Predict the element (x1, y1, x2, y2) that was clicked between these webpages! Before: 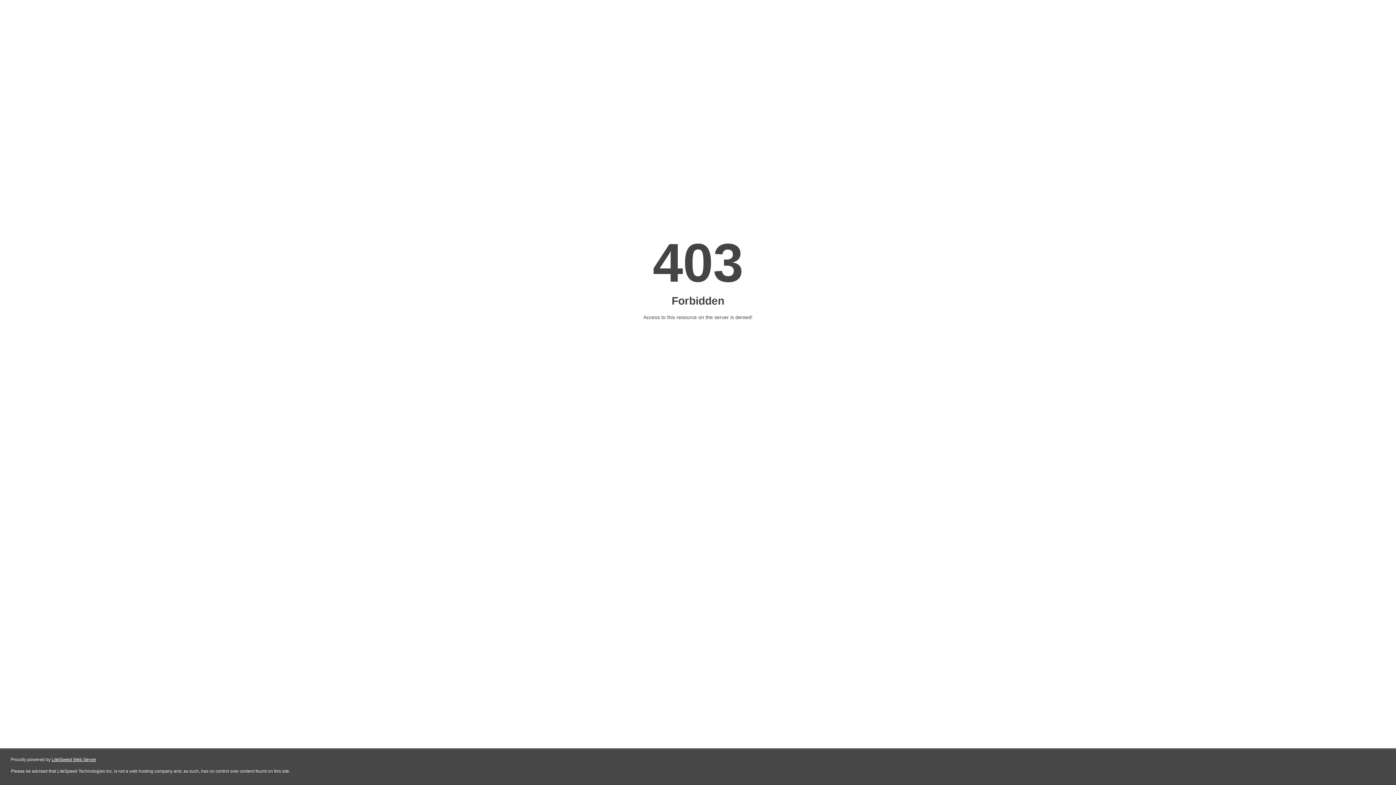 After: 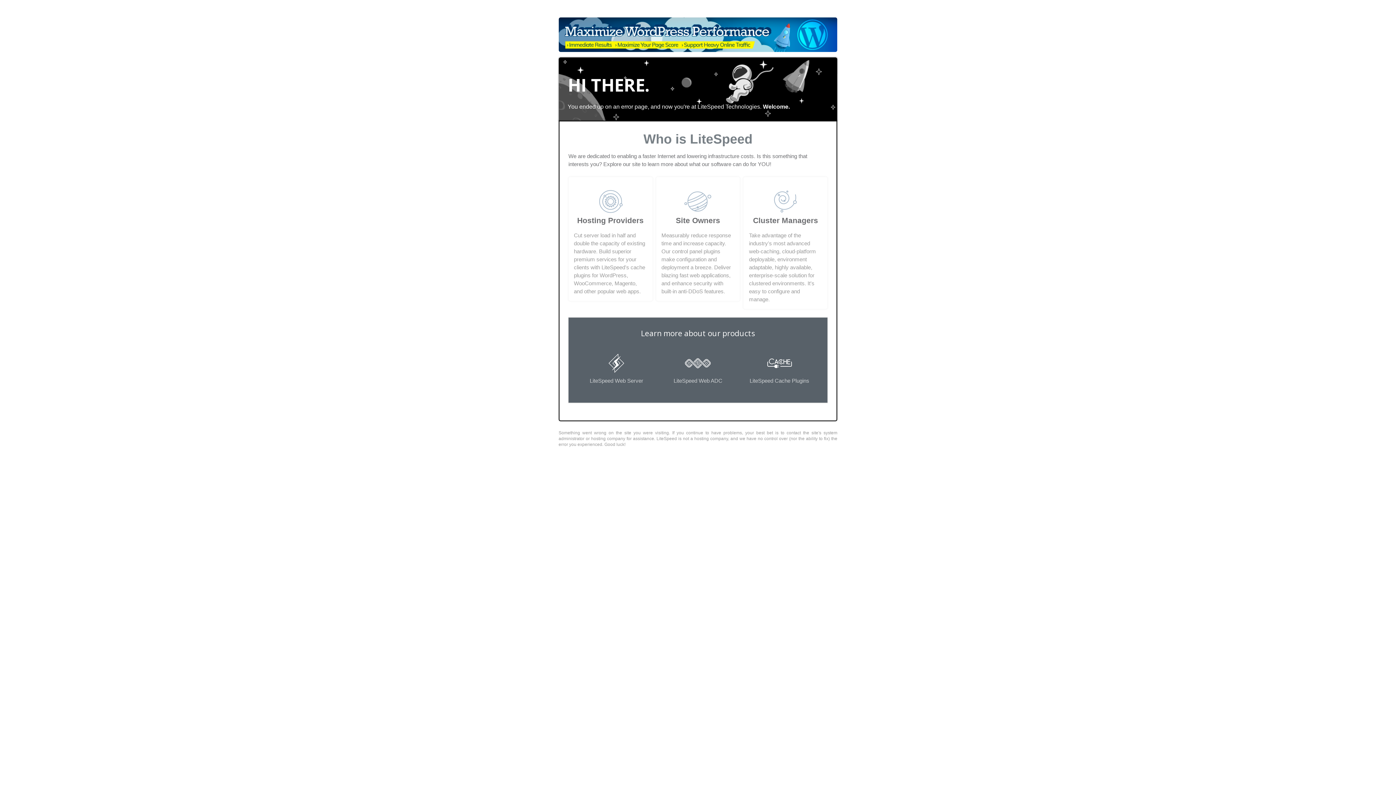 Action: bbox: (51, 757, 96, 762) label: LiteSpeed Web Server